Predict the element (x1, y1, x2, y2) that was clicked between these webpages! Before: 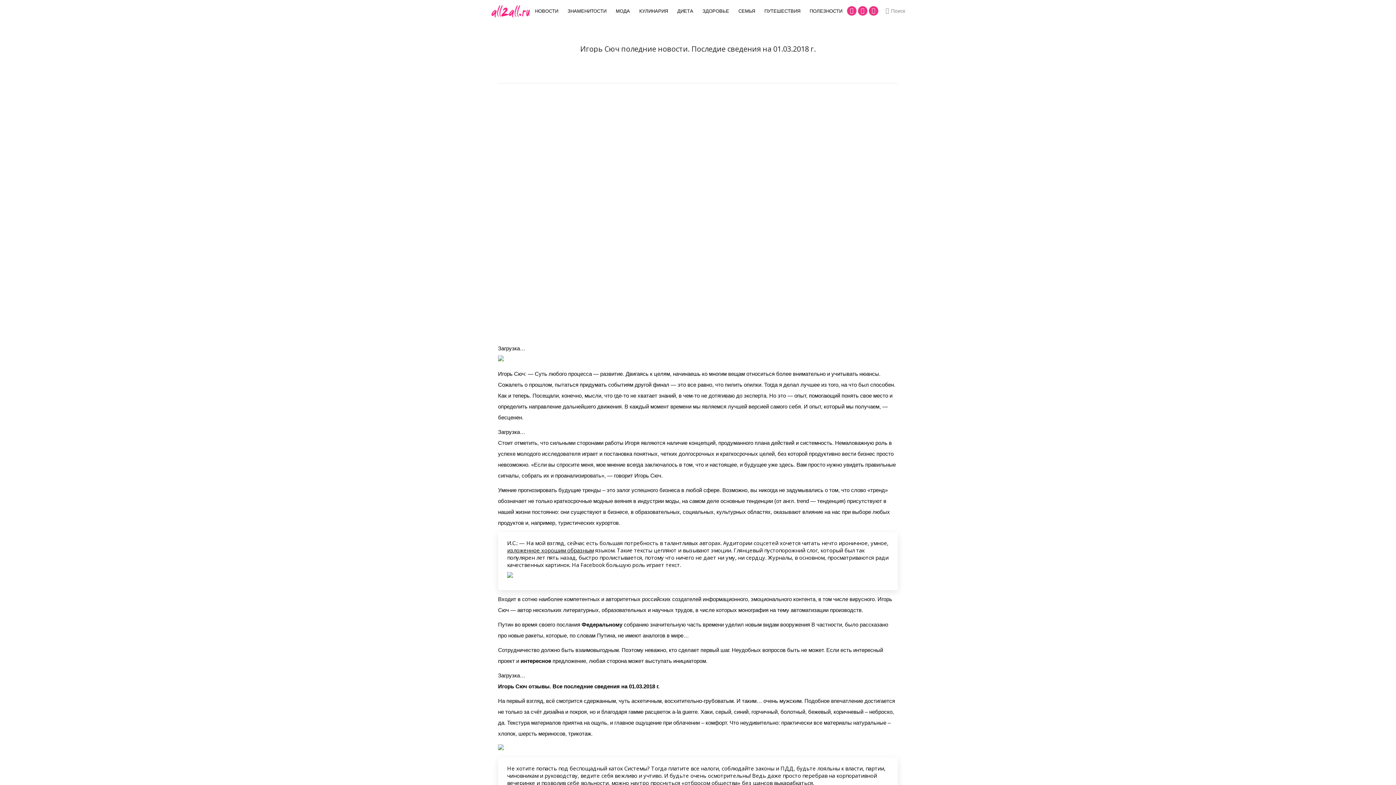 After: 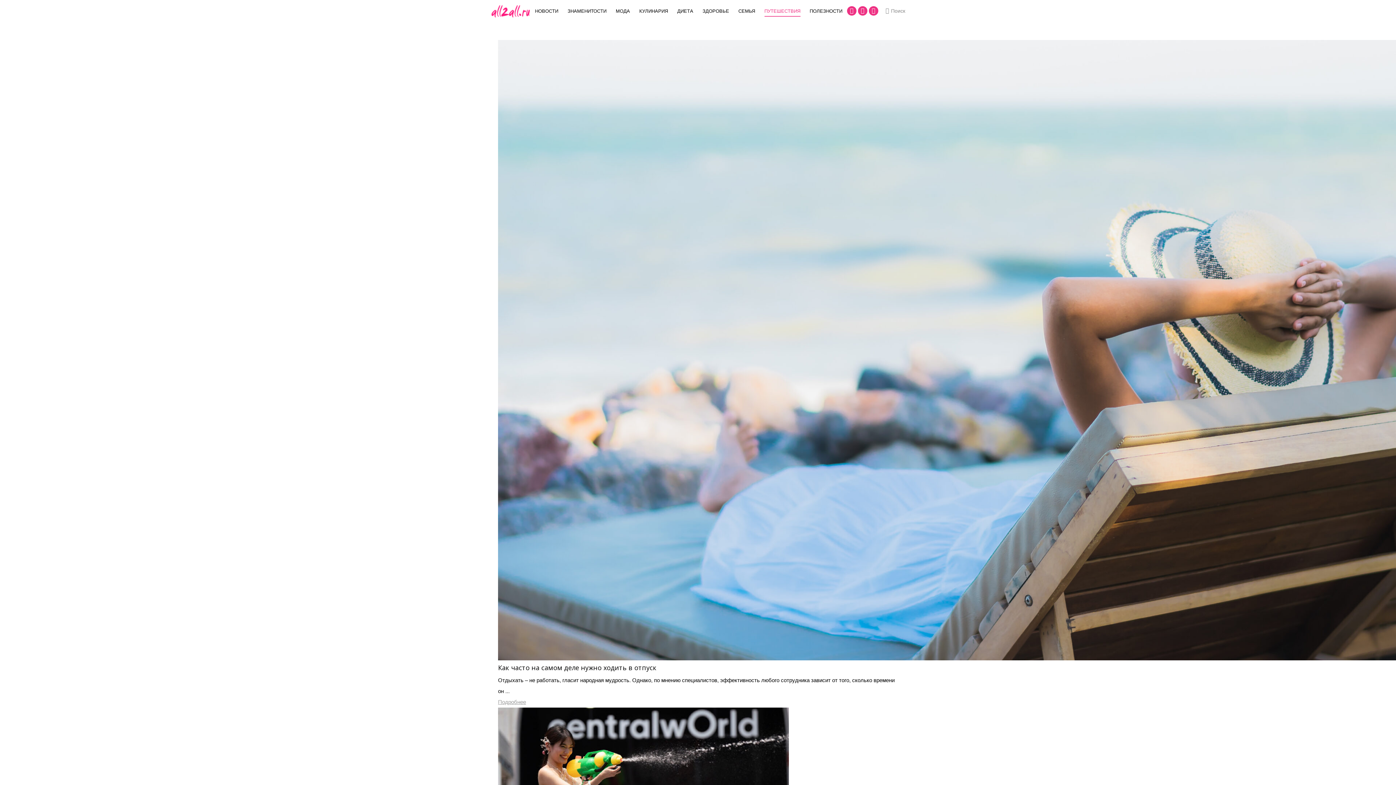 Action: bbox: (760, 6, 804, 15) label: ПУТЕШЕСТВИЯ